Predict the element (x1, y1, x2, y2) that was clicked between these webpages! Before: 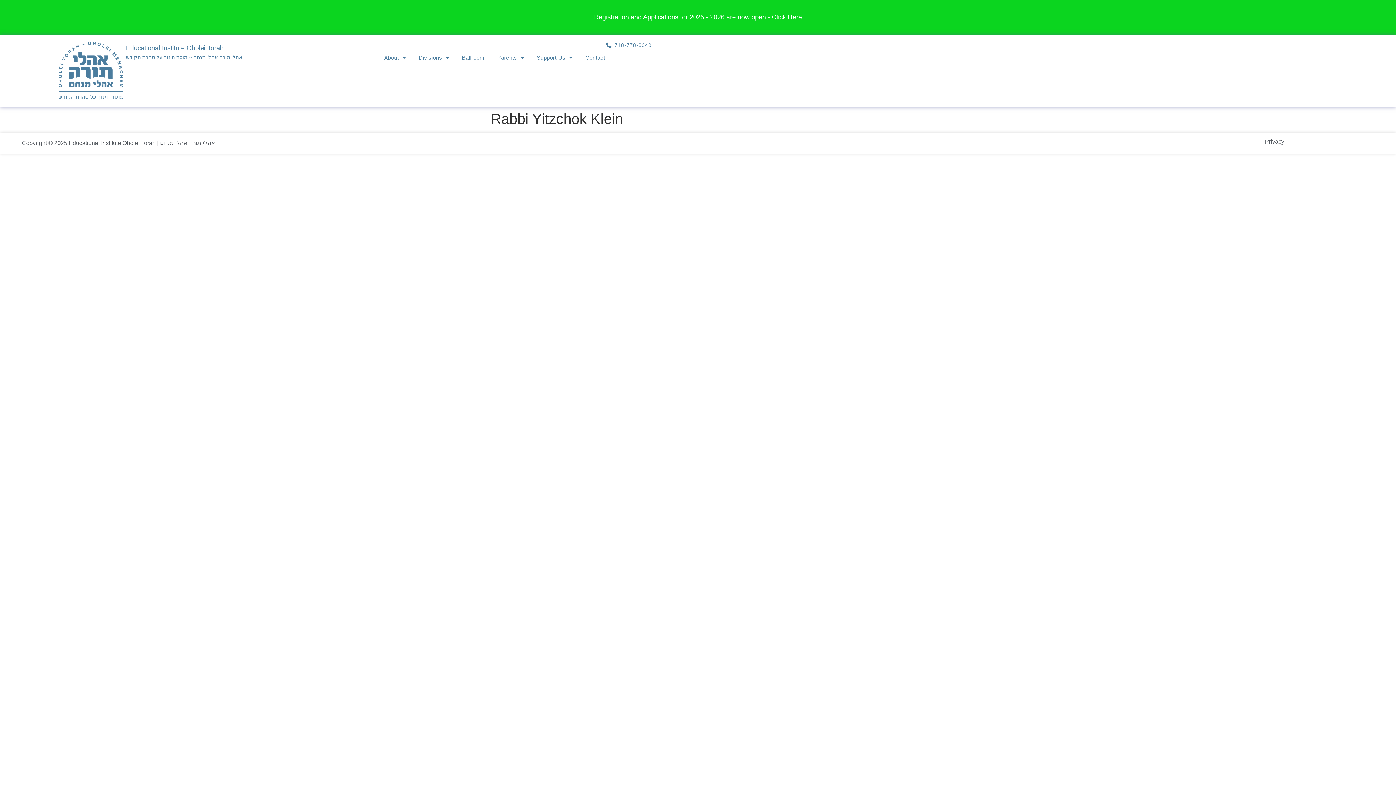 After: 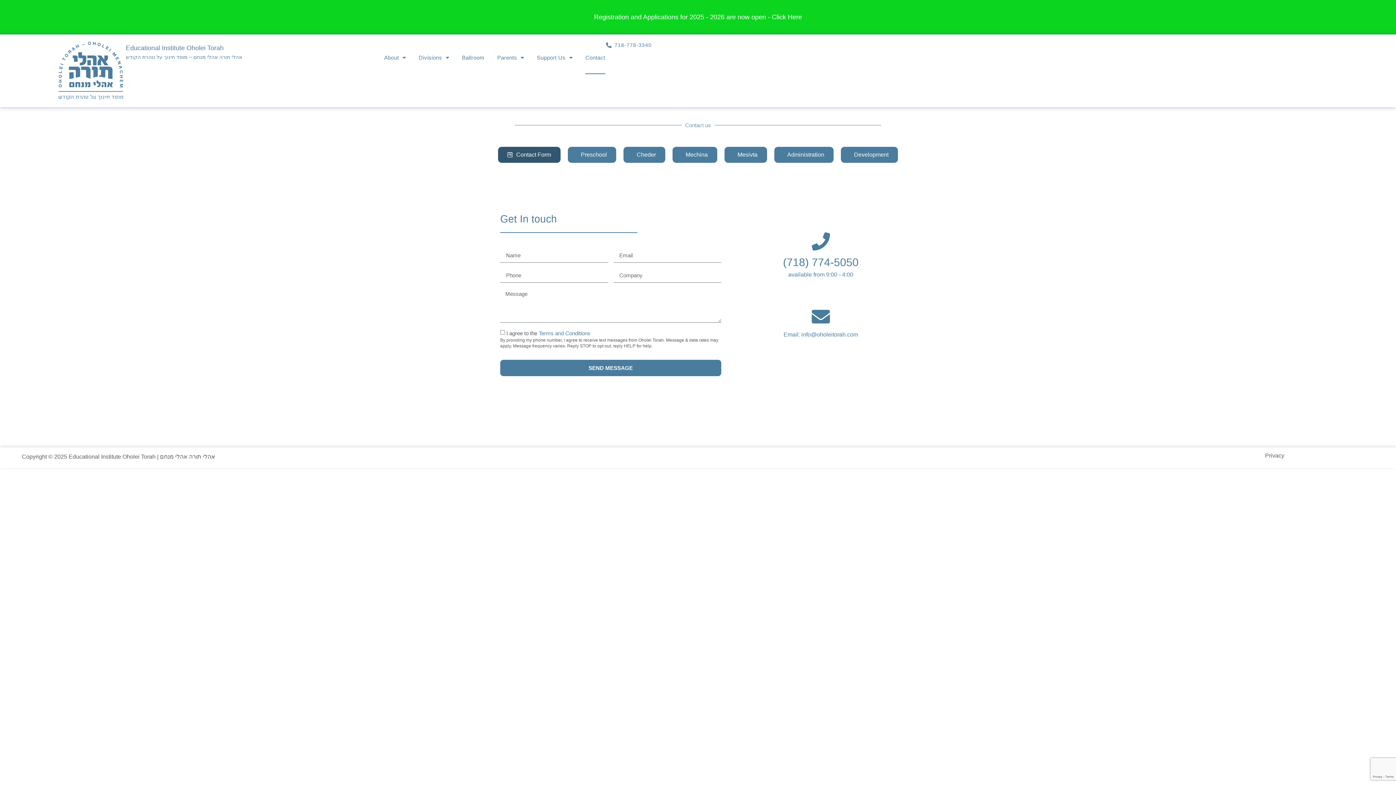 Action: label: Contact bbox: (585, 41, 605, 74)